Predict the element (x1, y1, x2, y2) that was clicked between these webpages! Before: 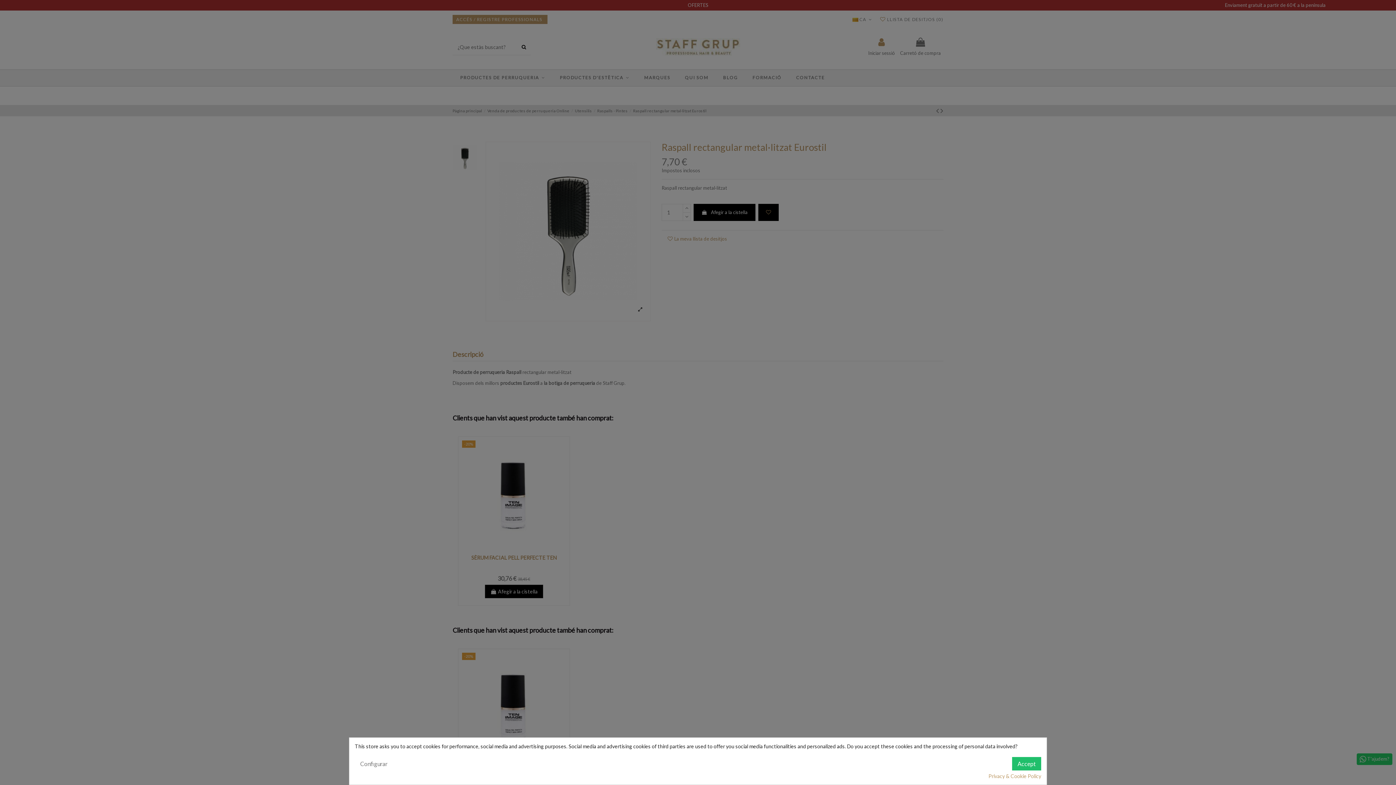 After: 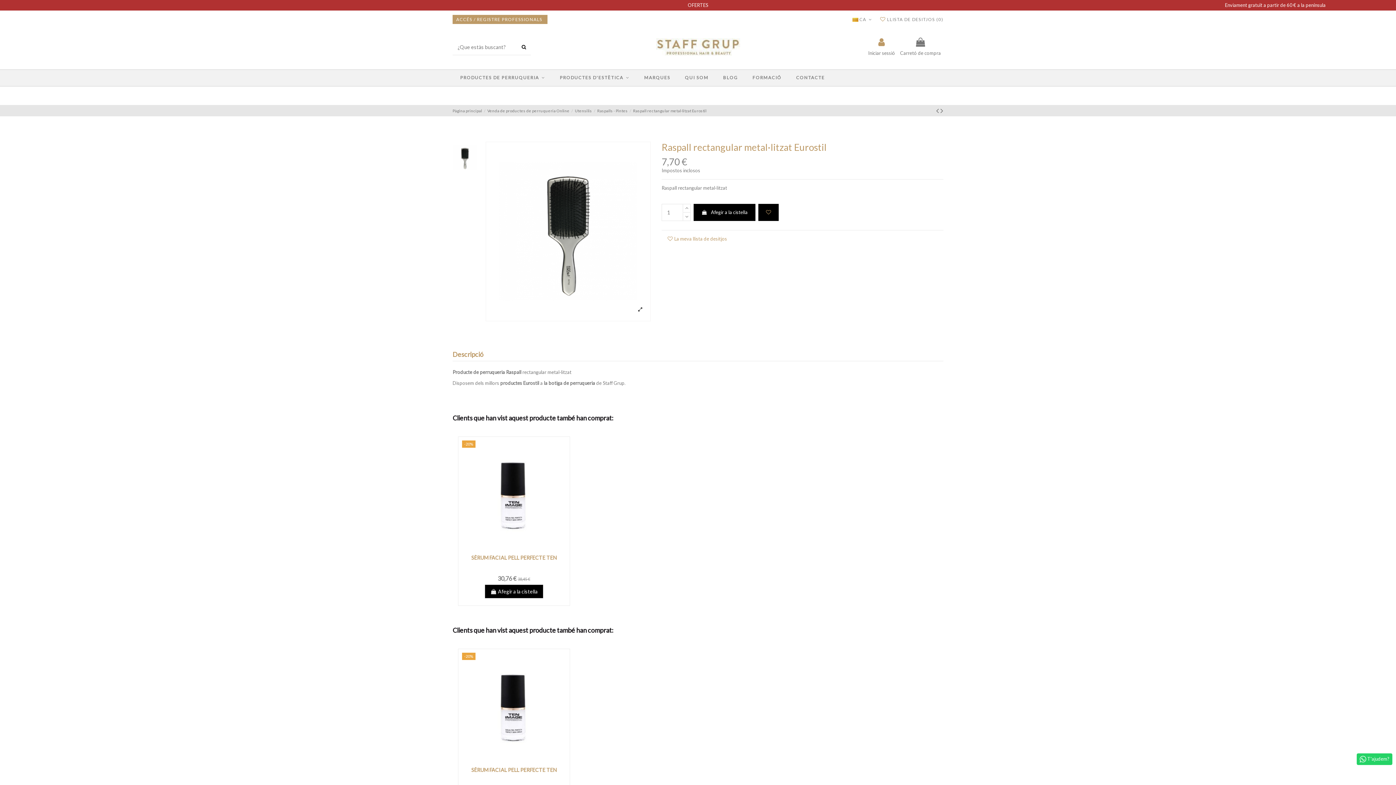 Action: label: Accept bbox: (1012, 757, 1041, 770)